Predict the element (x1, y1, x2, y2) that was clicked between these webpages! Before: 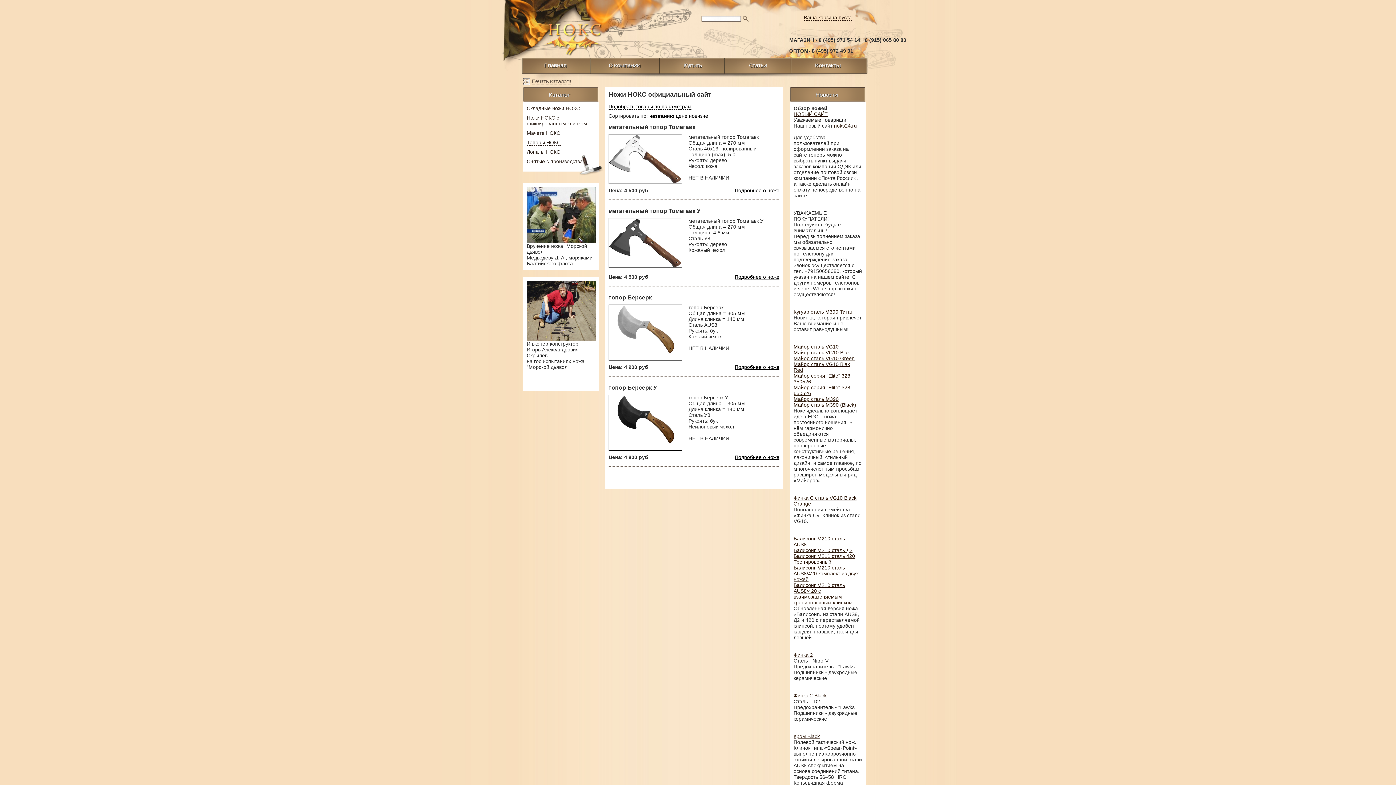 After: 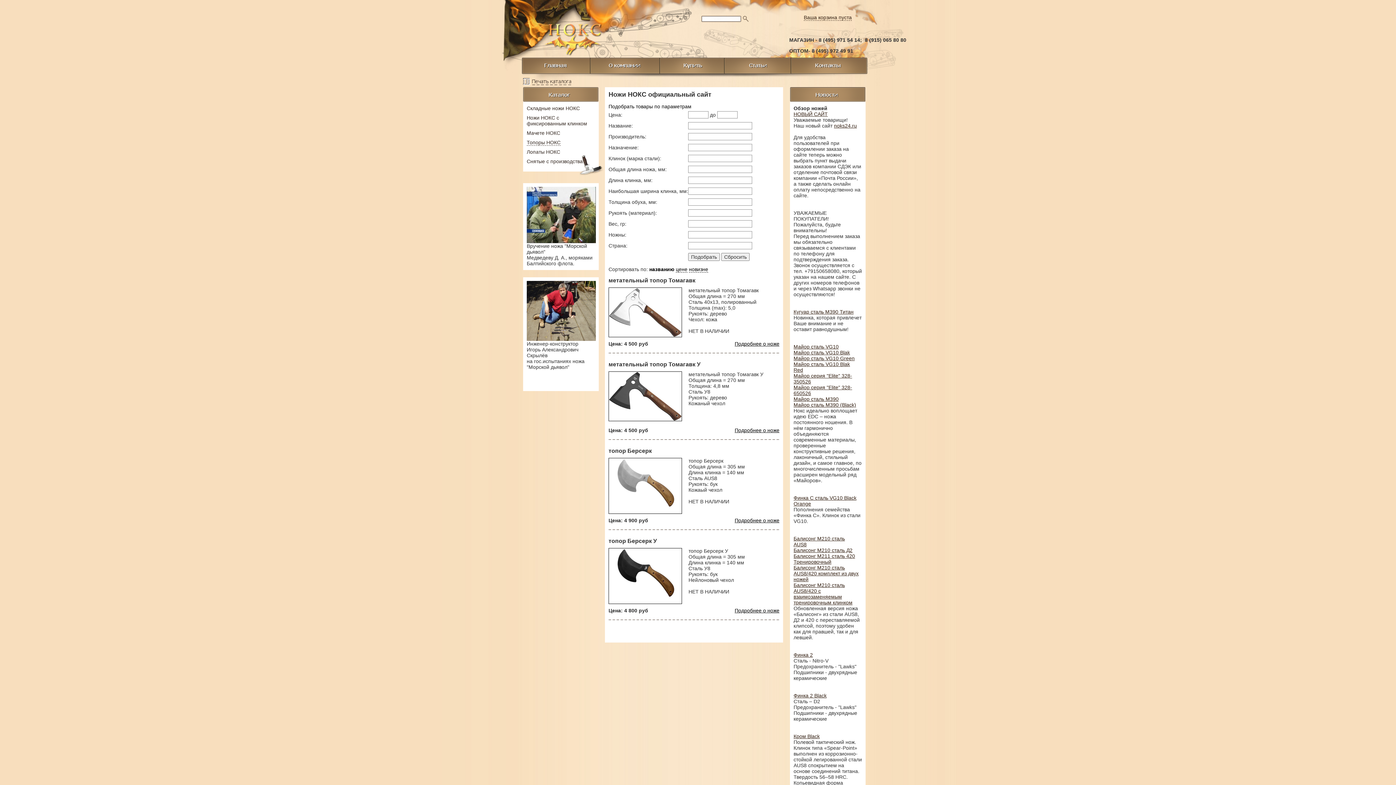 Action: label: Подобрать товары по параметрам bbox: (608, 103, 691, 109)